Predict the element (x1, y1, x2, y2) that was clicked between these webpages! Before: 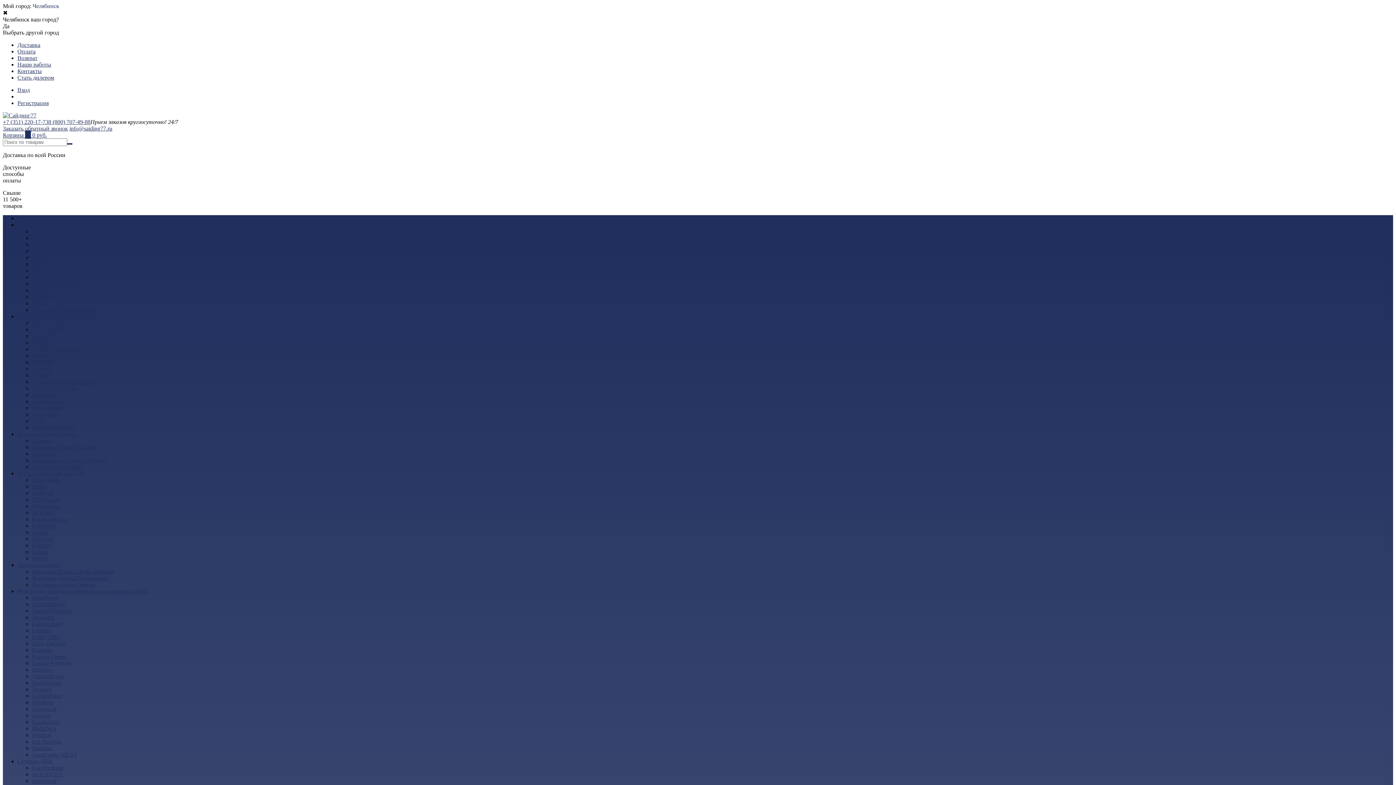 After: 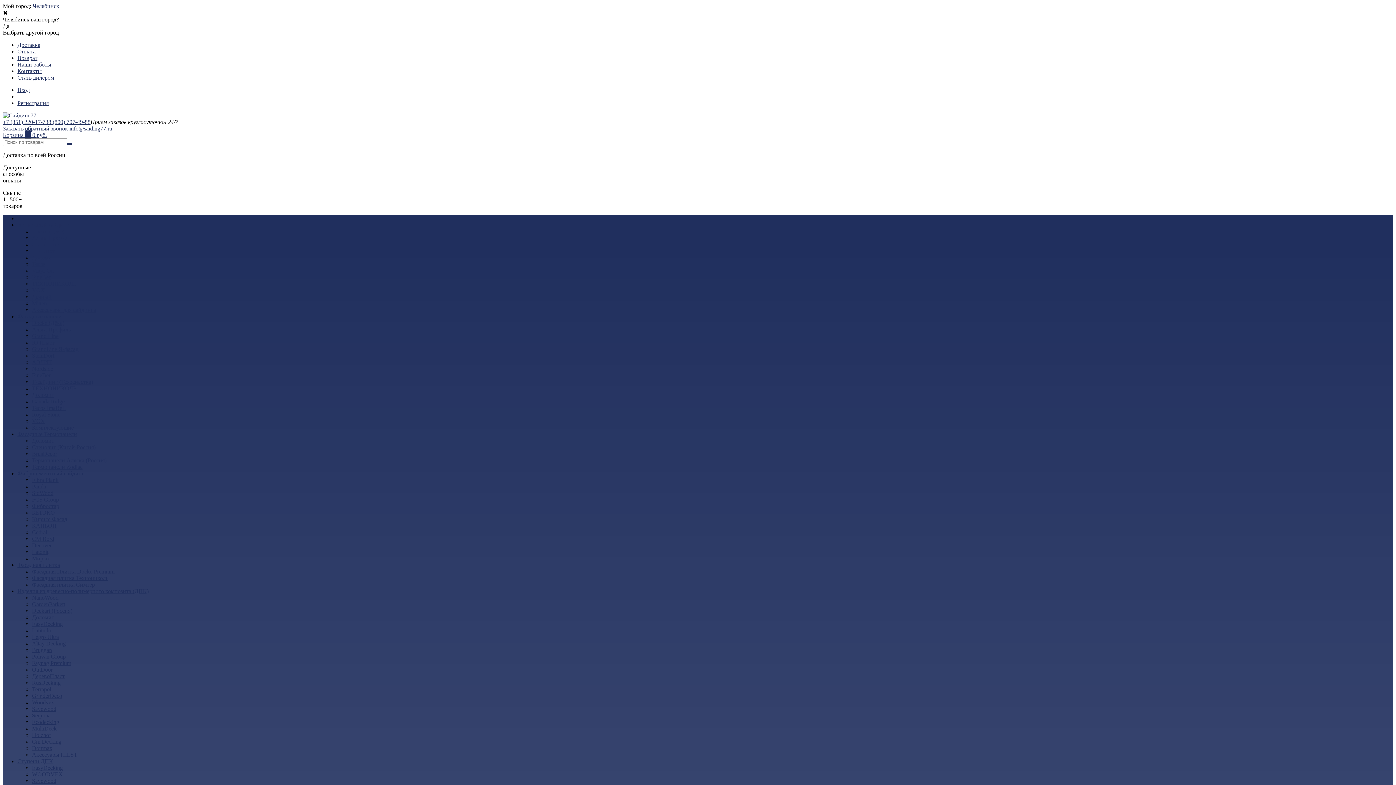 Action: label: Дачный bbox: (32, 293, 51, 300)